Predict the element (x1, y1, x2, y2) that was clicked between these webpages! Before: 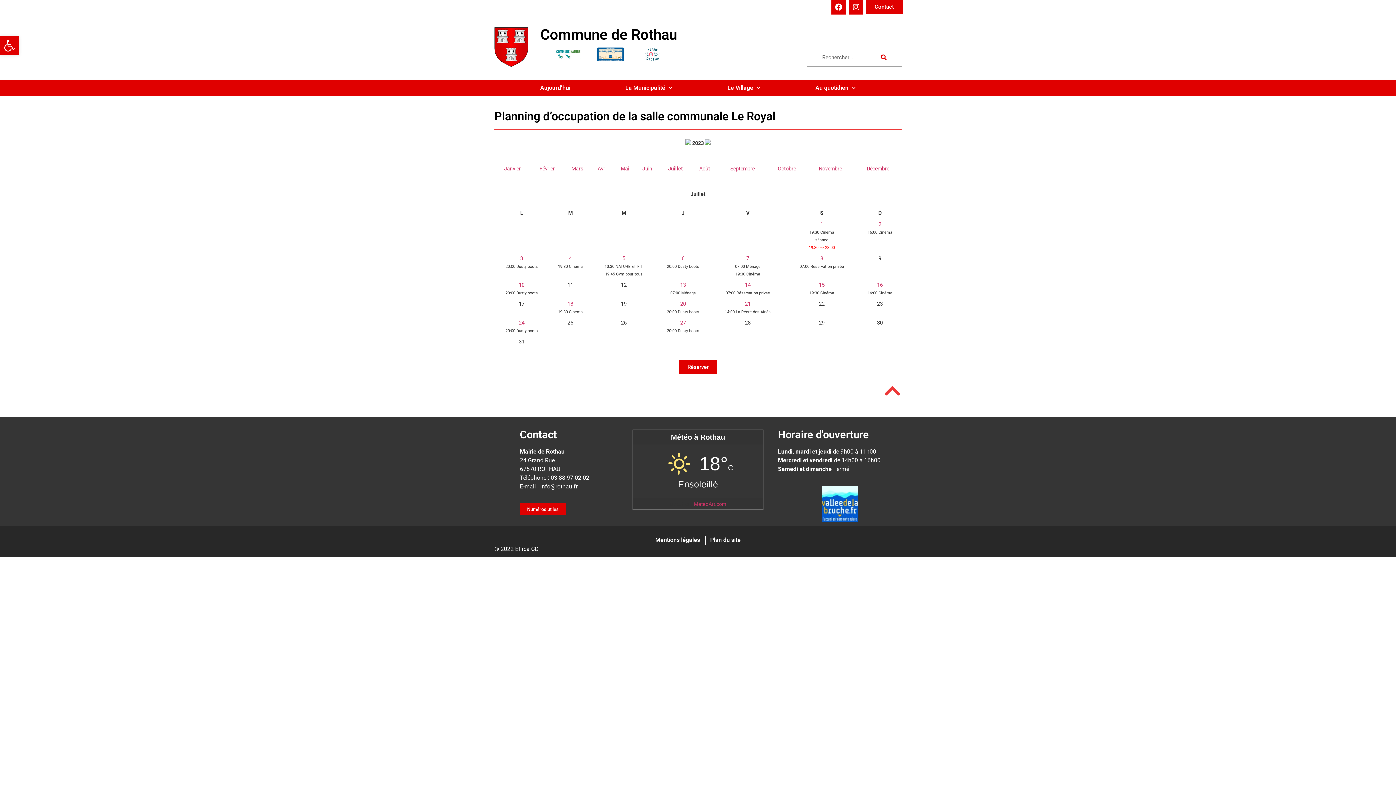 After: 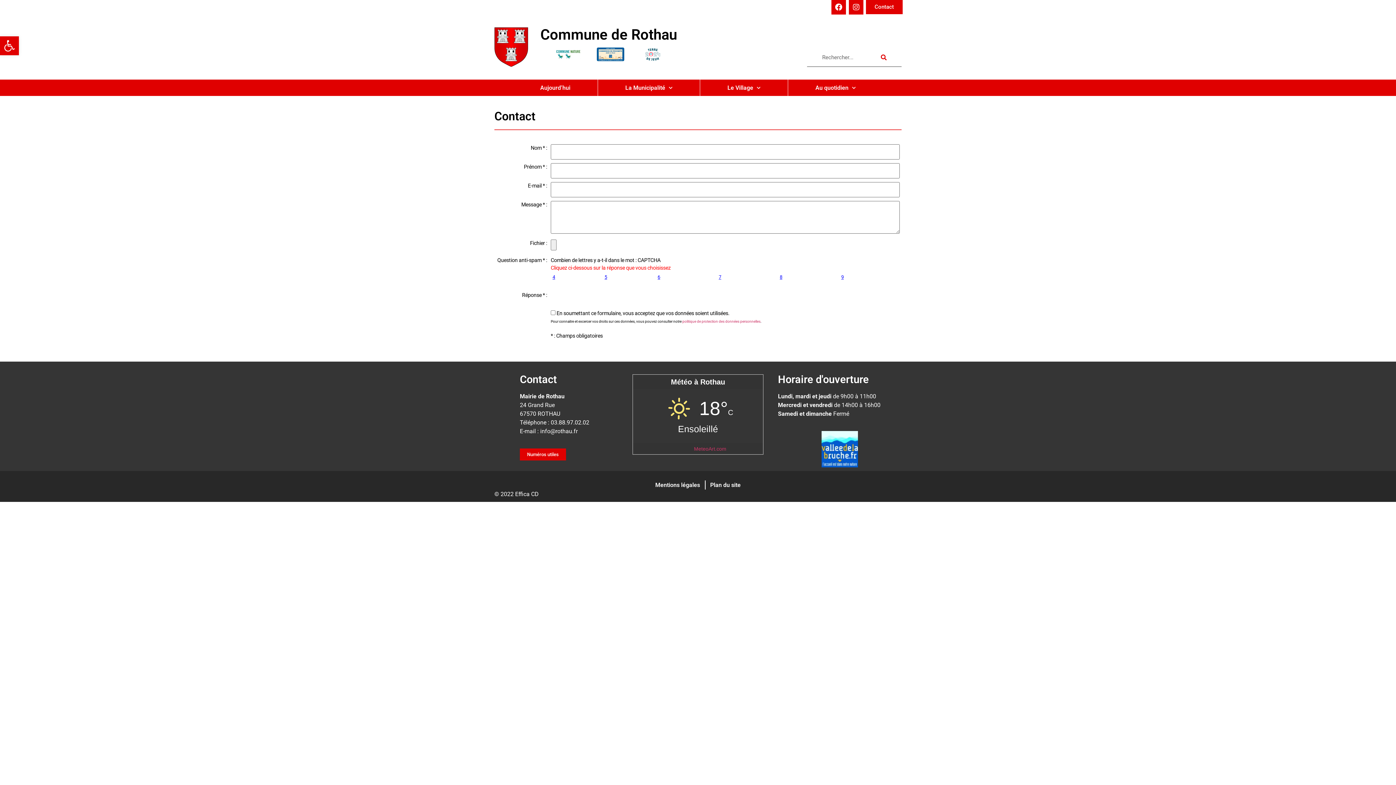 Action: bbox: (866, 0, 902, 14) label: Contact